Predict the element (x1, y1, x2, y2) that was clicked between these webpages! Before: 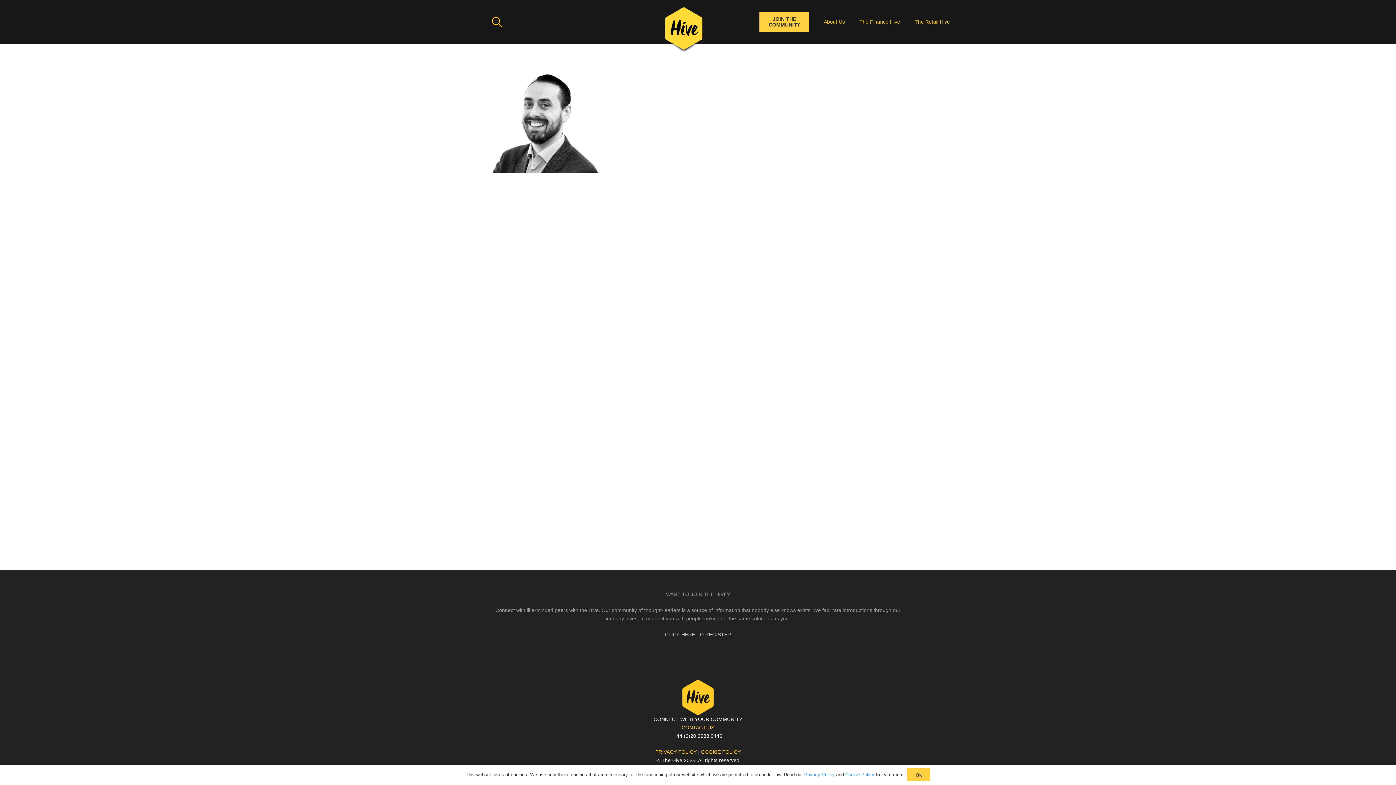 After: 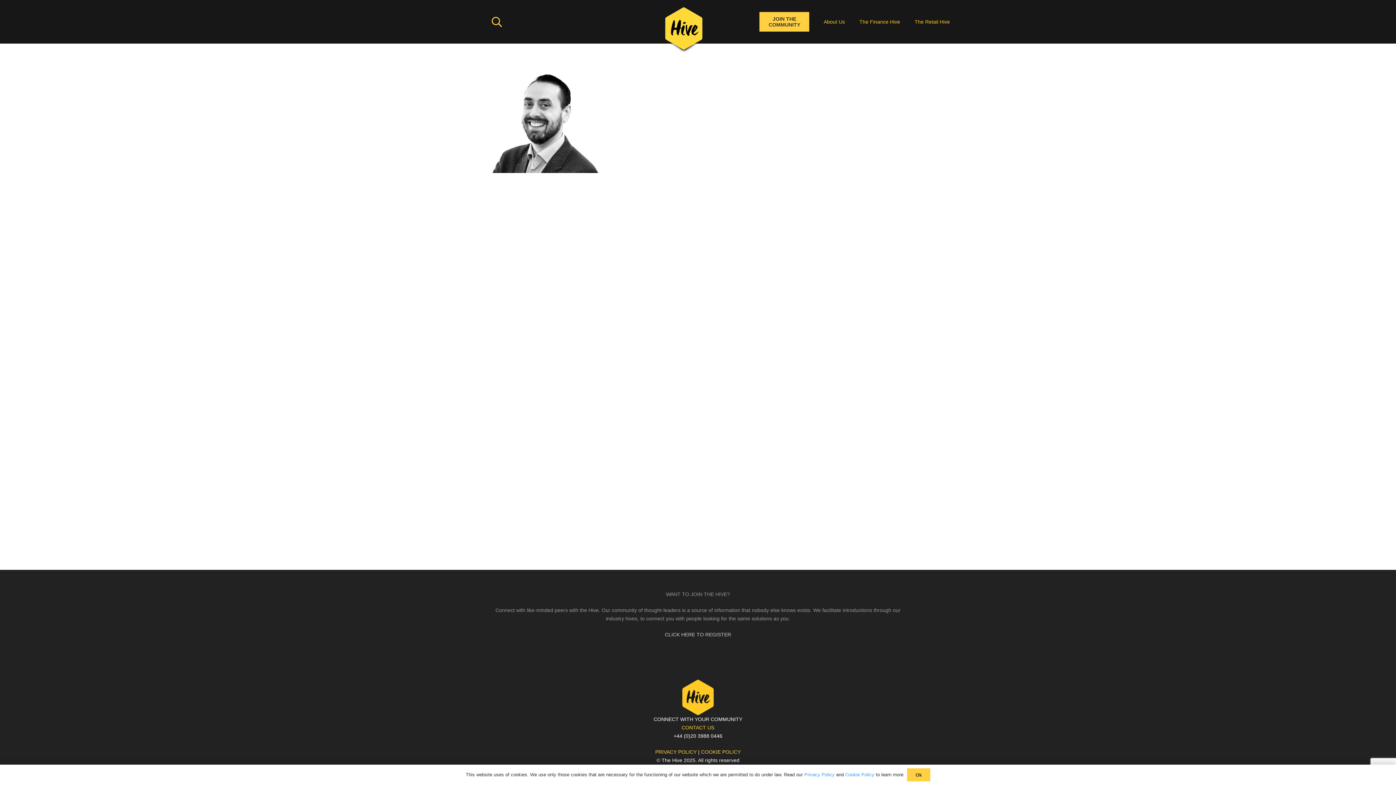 Action: label: Search bbox: (485, 14, 508, 28)